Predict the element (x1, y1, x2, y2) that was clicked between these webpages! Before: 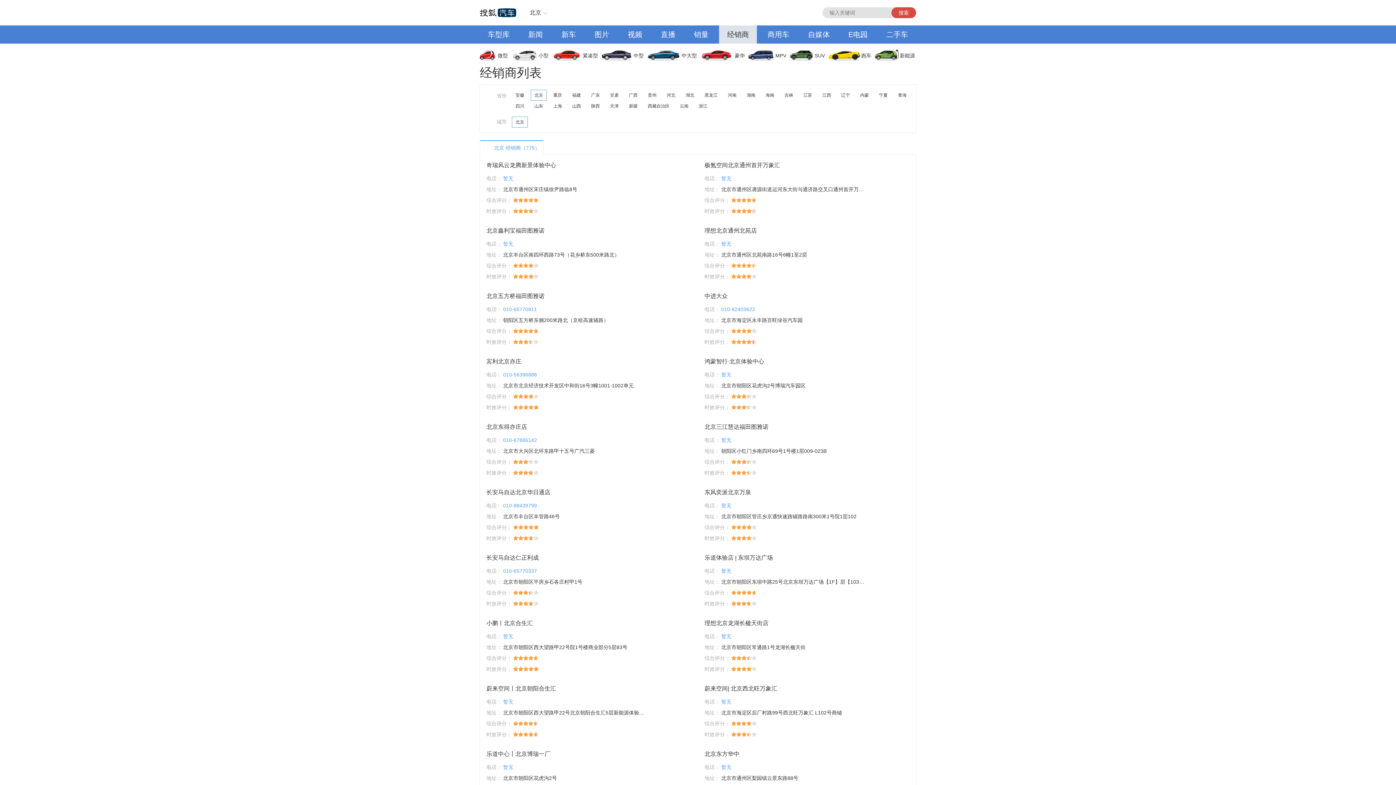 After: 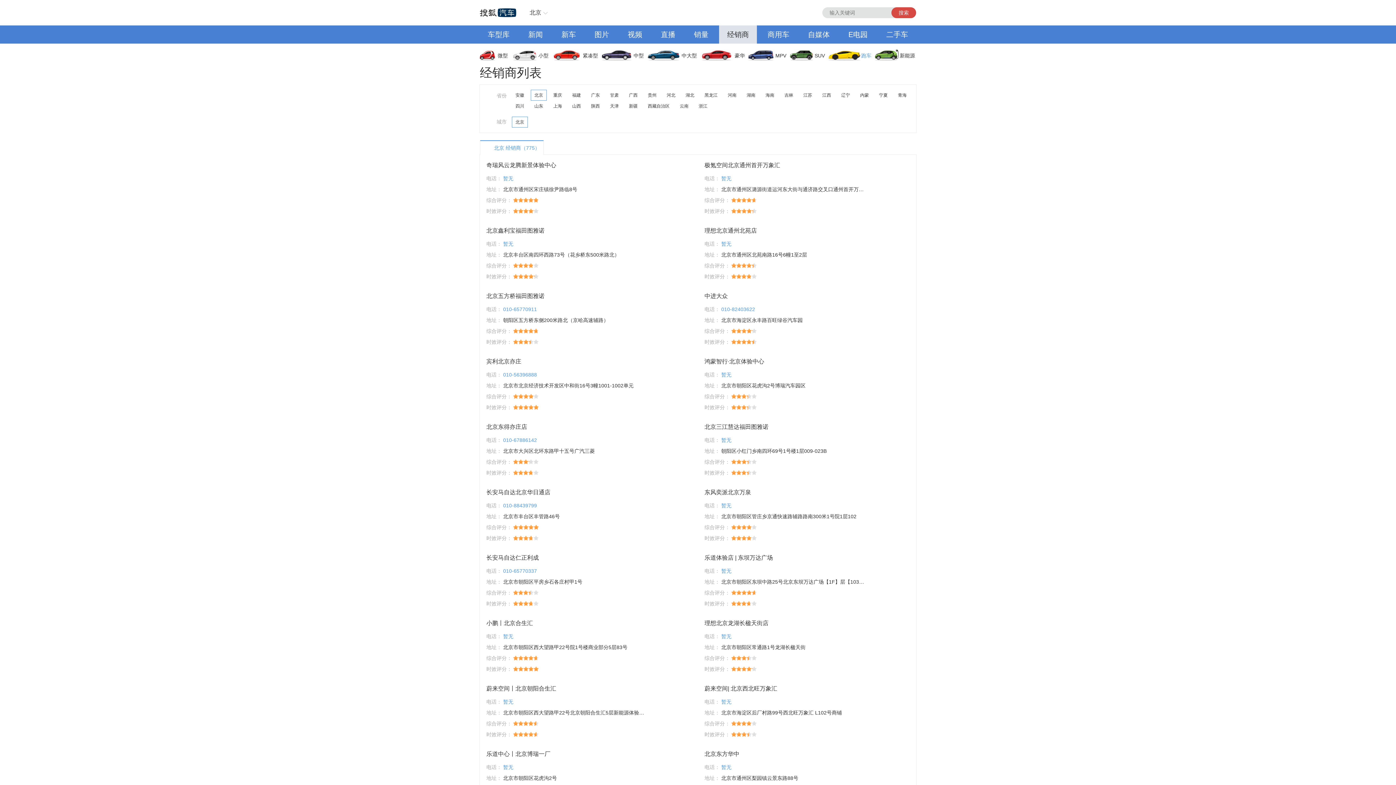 Action: bbox: (828, 46, 875, 64) label: 跑车